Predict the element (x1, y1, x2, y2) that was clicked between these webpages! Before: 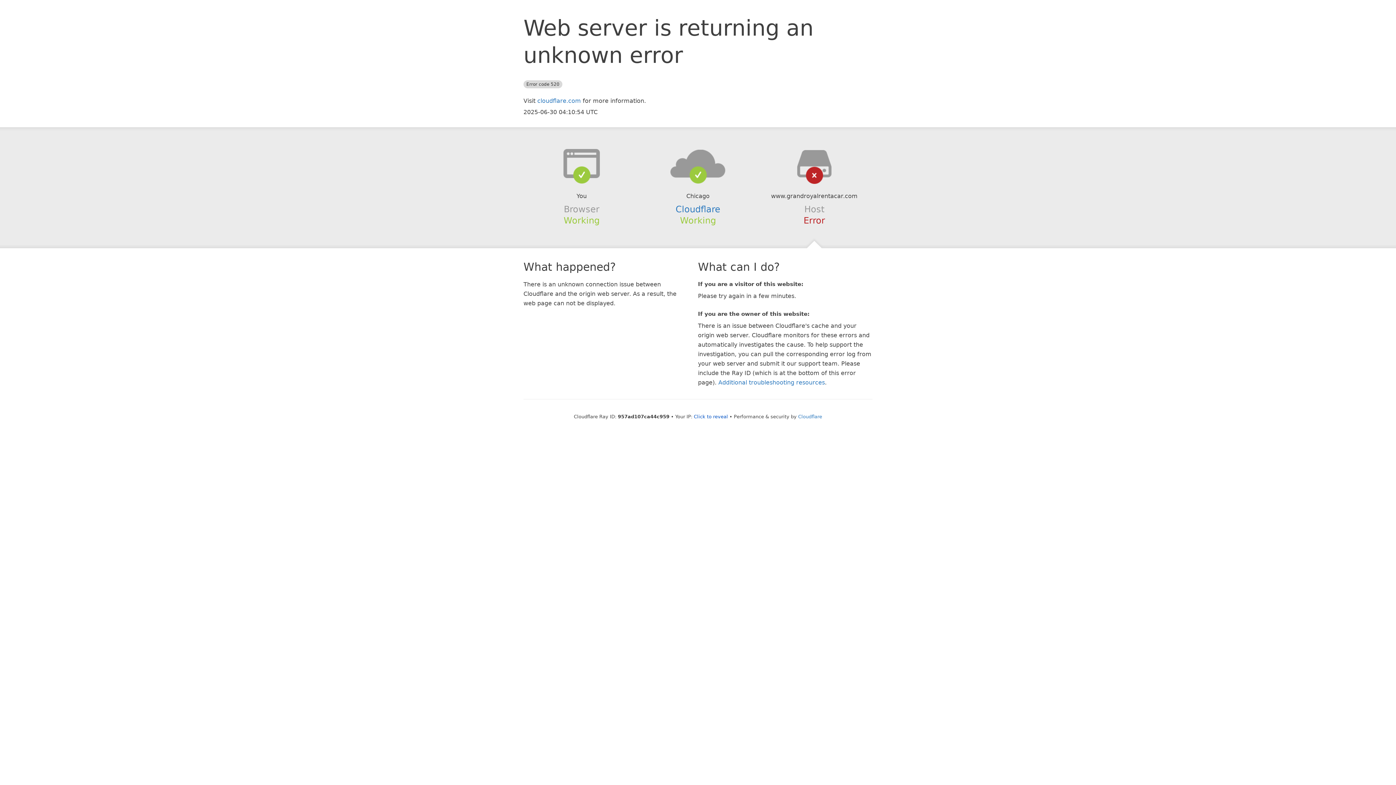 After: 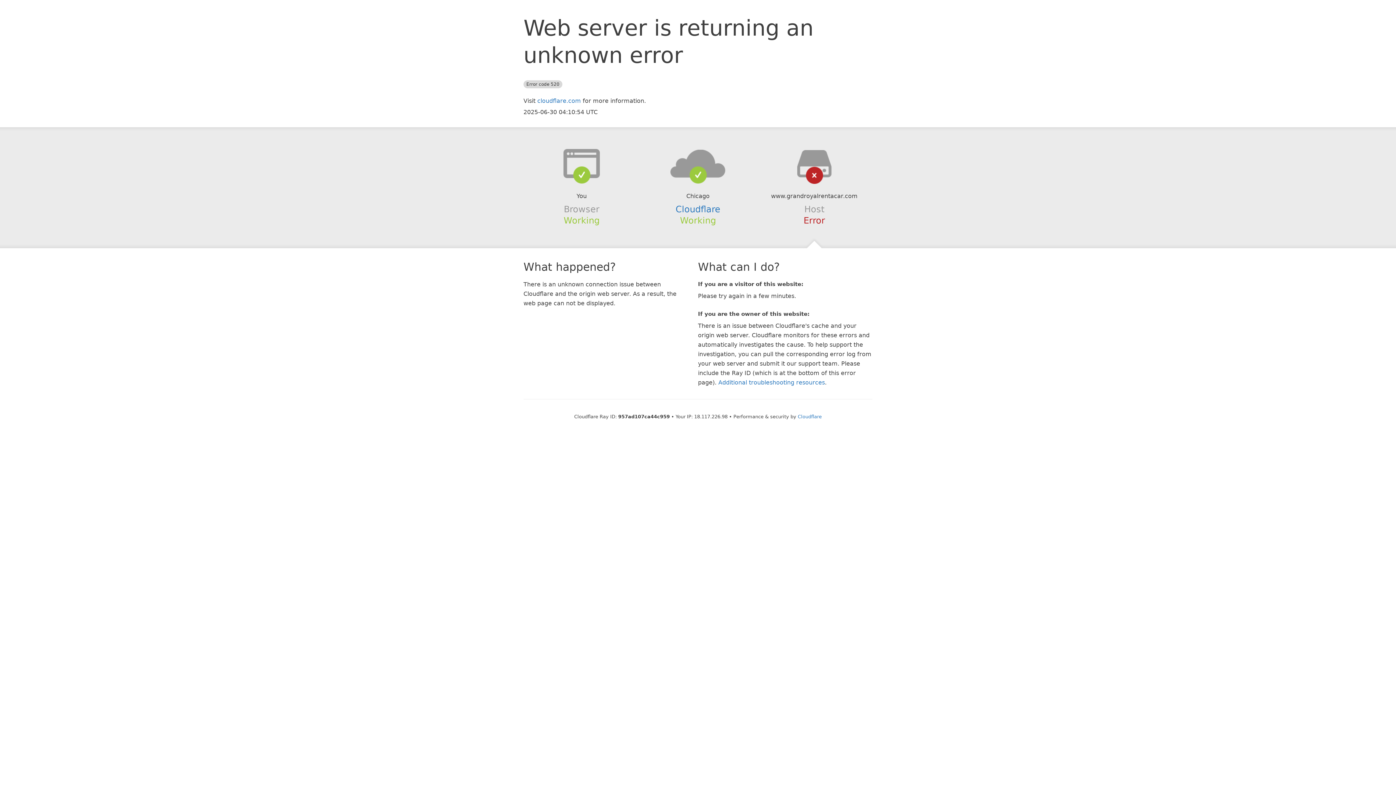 Action: label: Click to reveal bbox: (694, 414, 728, 419)